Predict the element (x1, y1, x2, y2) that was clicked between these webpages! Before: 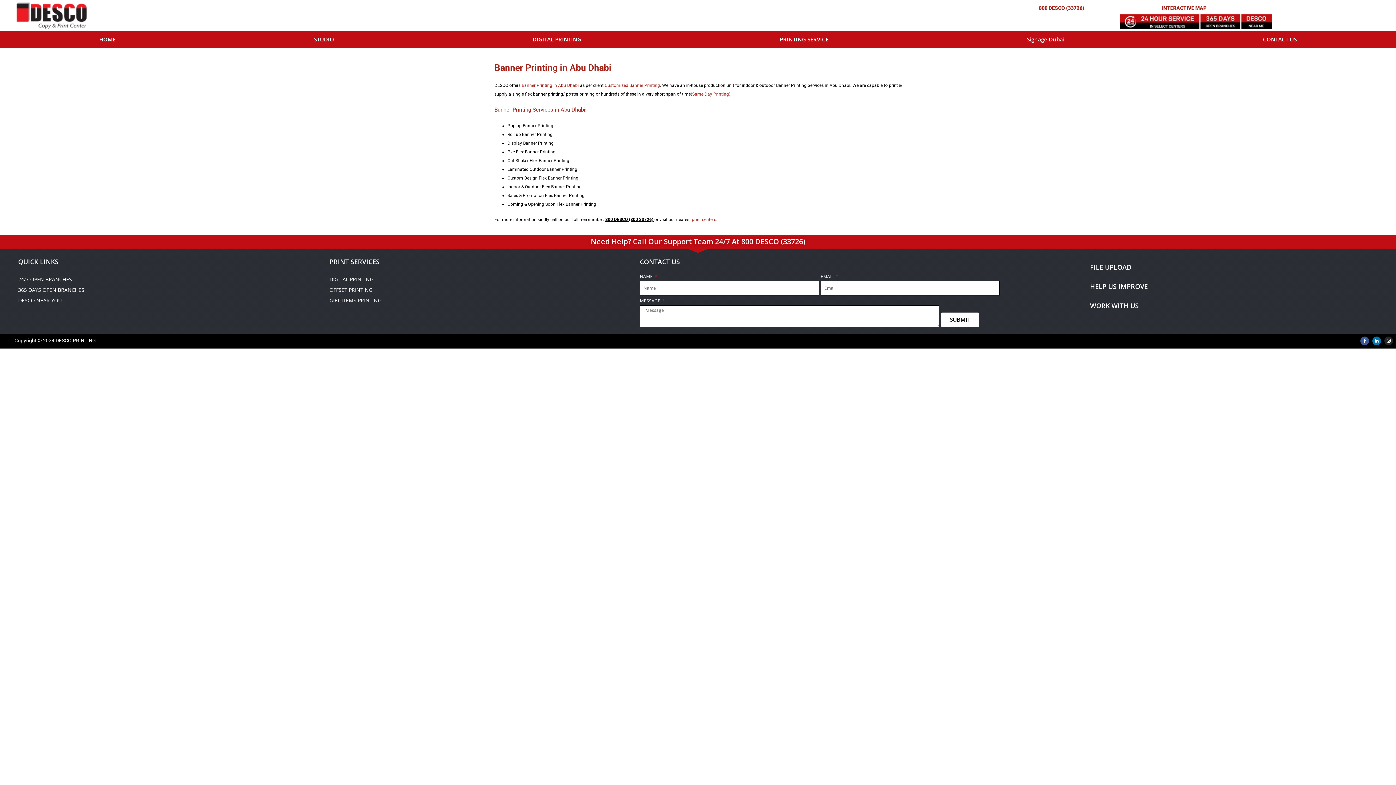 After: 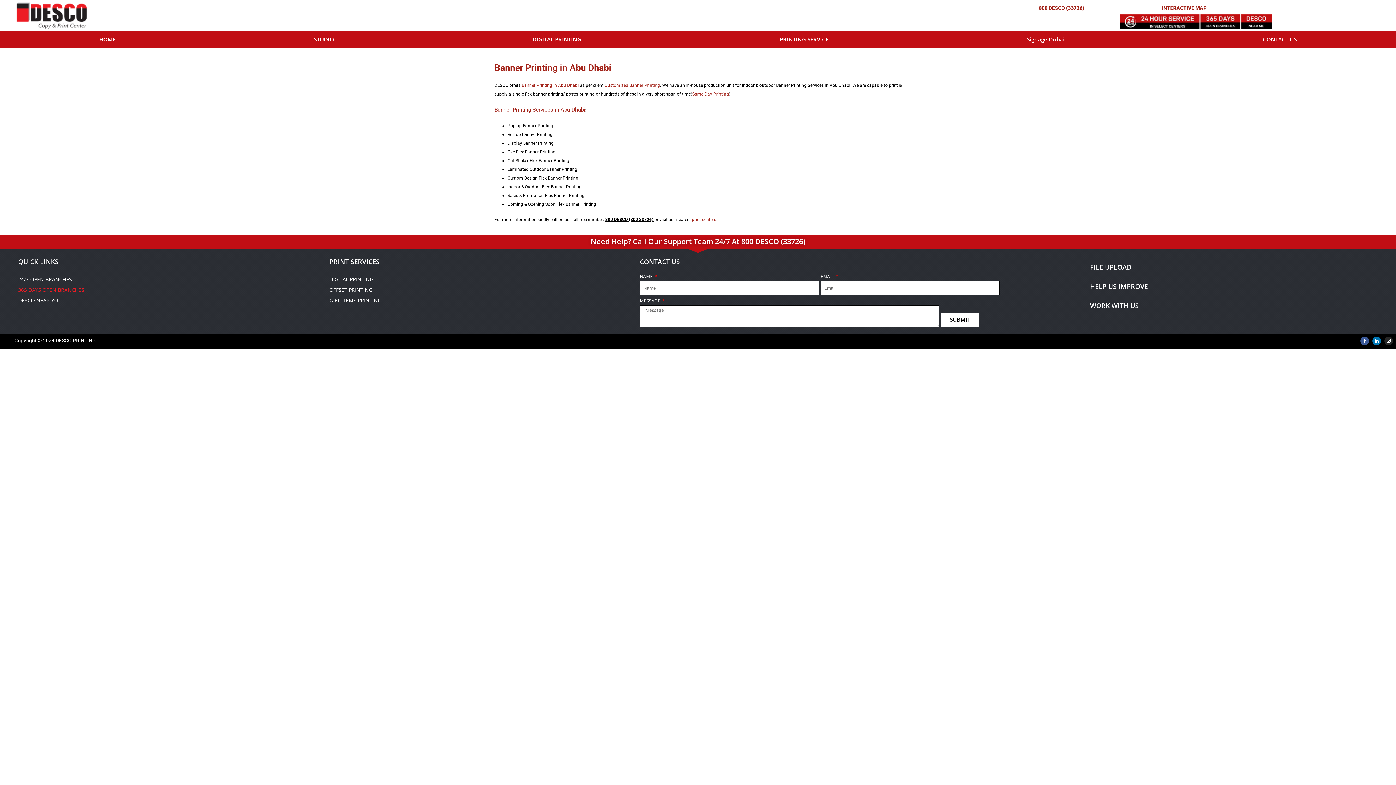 Action: label: 365 DAYS OPEN BRANCHES bbox: (18, 285, 322, 294)